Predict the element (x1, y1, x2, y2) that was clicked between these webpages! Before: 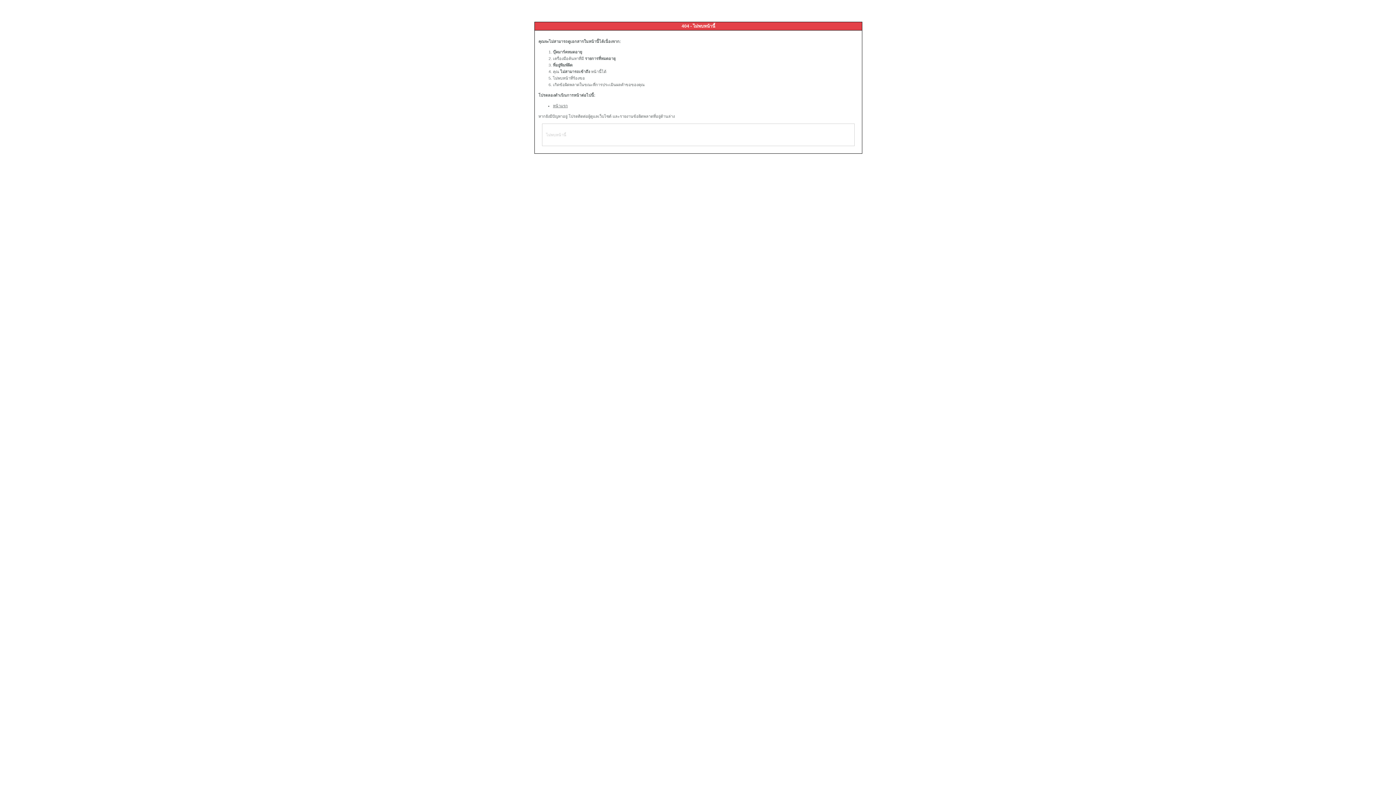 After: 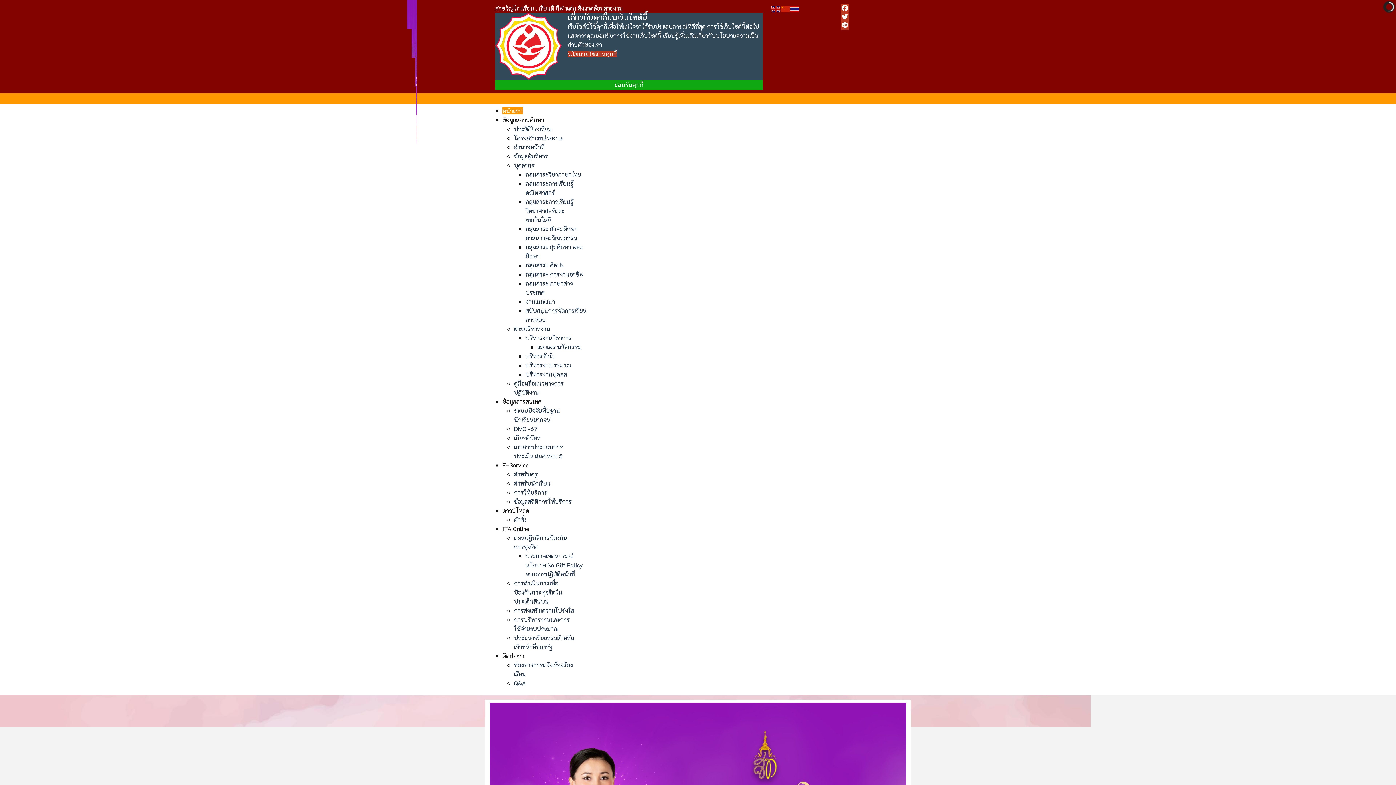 Action: label: หน้าแรก bbox: (553, 103, 568, 108)